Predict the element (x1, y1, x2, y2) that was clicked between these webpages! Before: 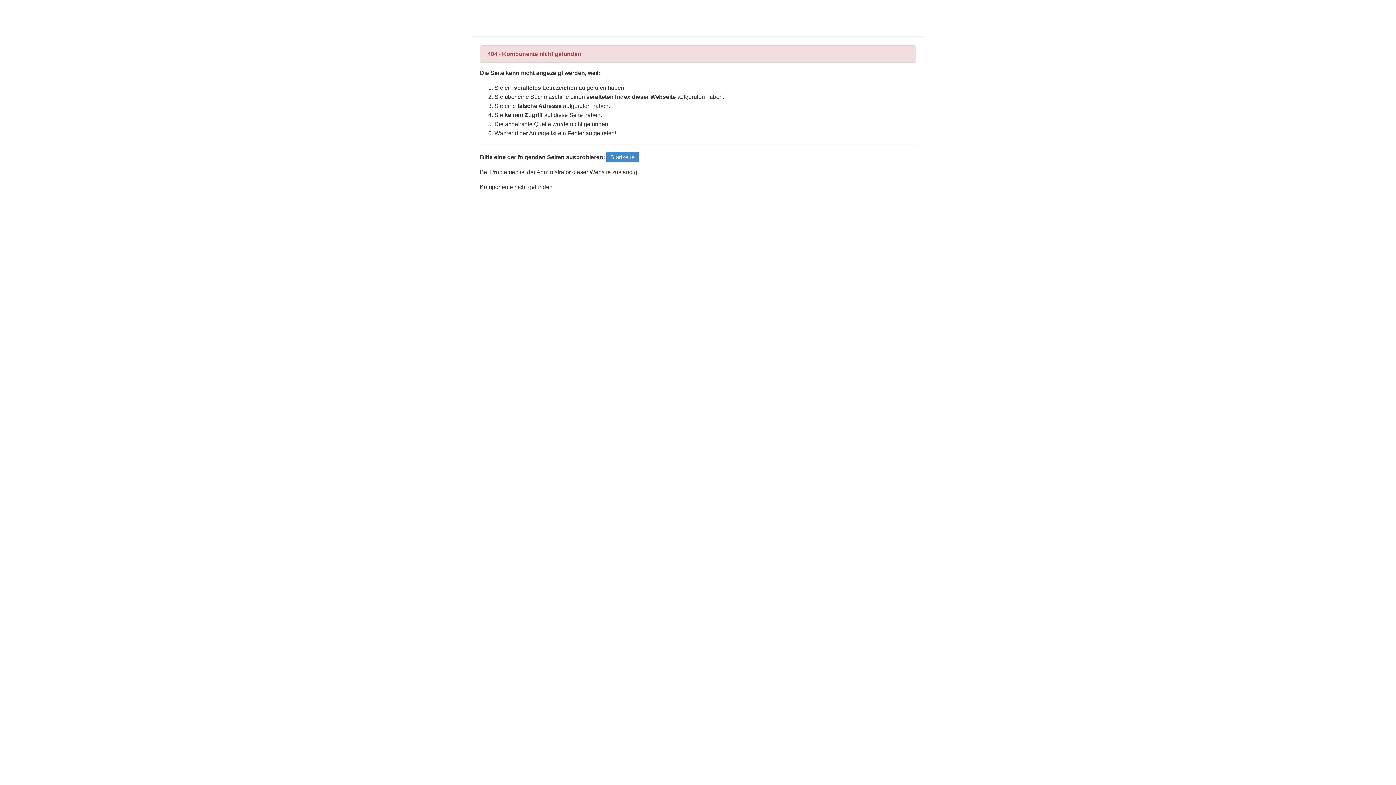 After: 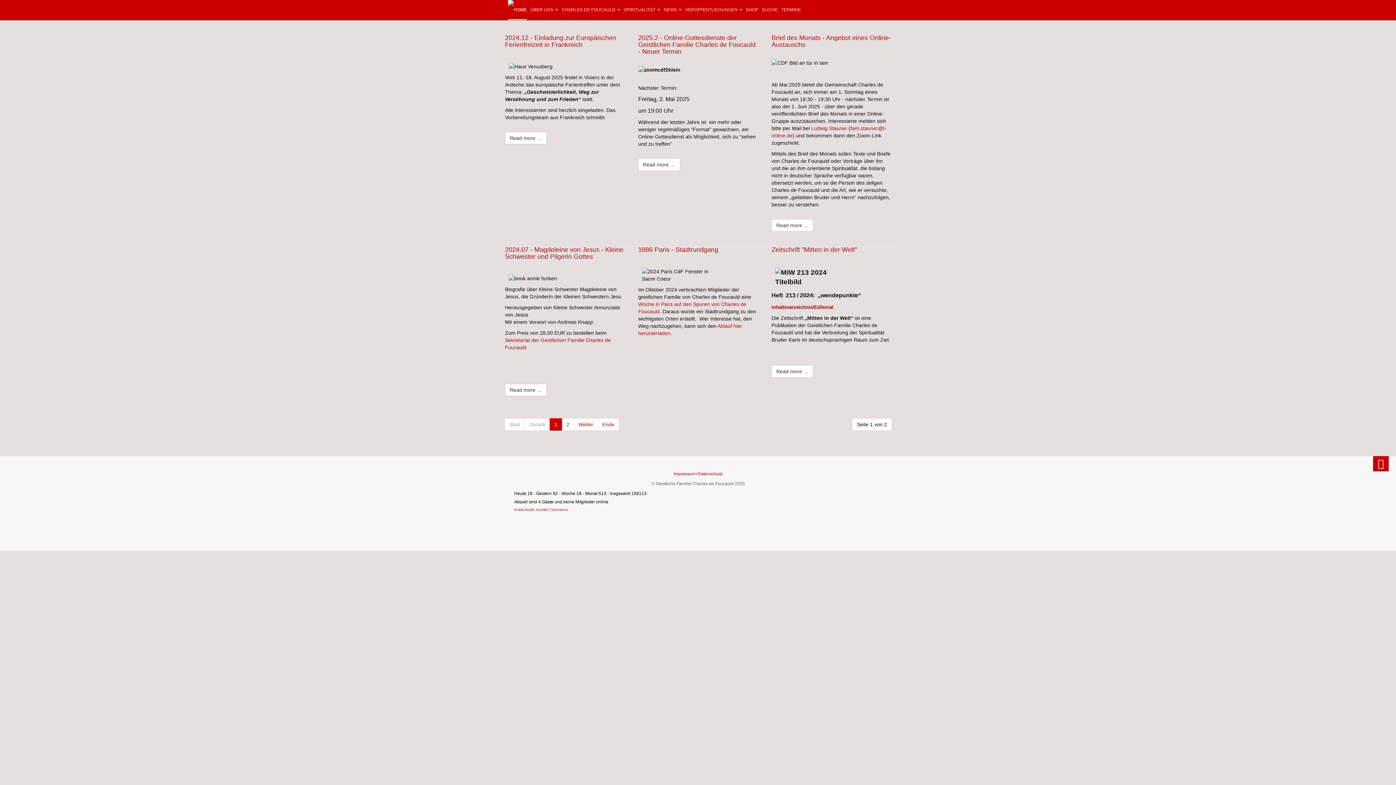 Action: bbox: (606, 152, 638, 162) label: Startseite